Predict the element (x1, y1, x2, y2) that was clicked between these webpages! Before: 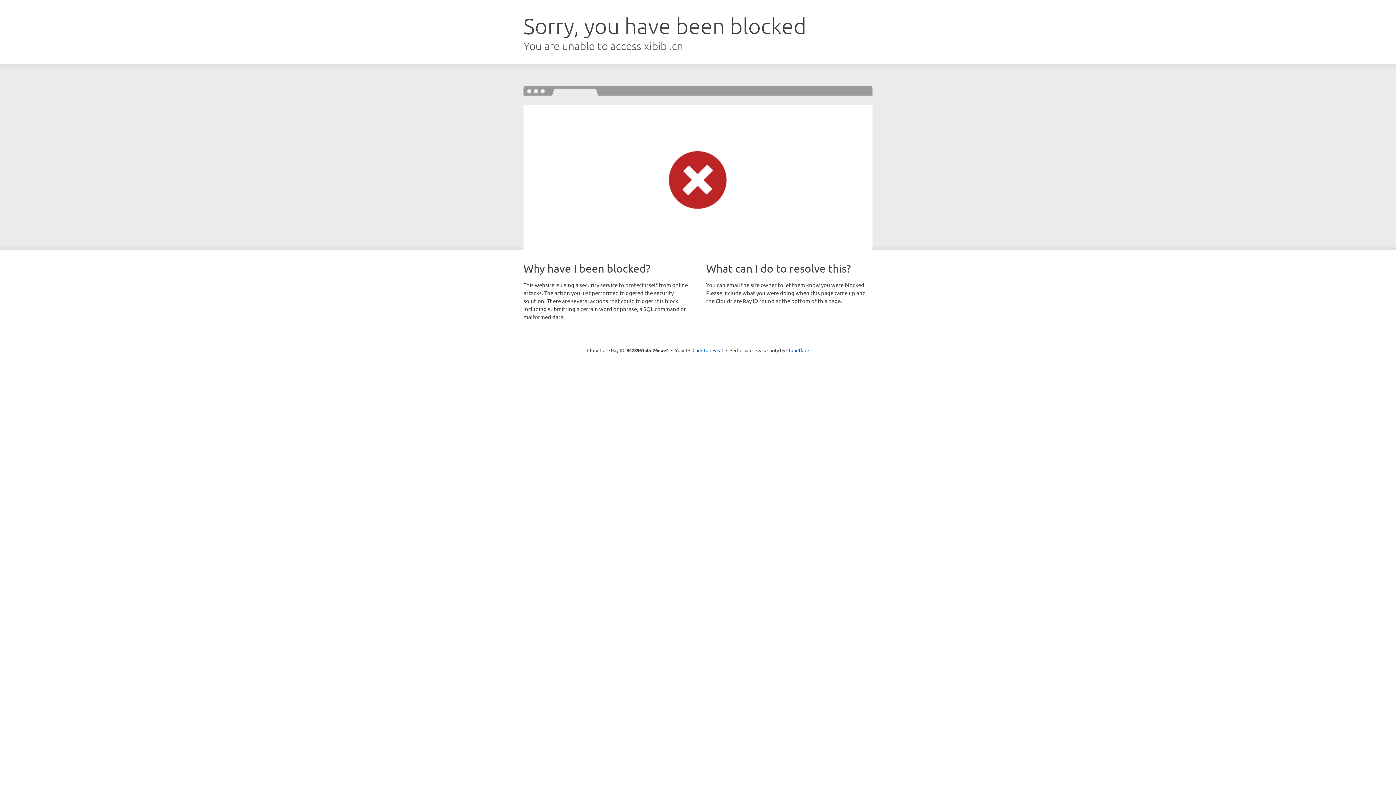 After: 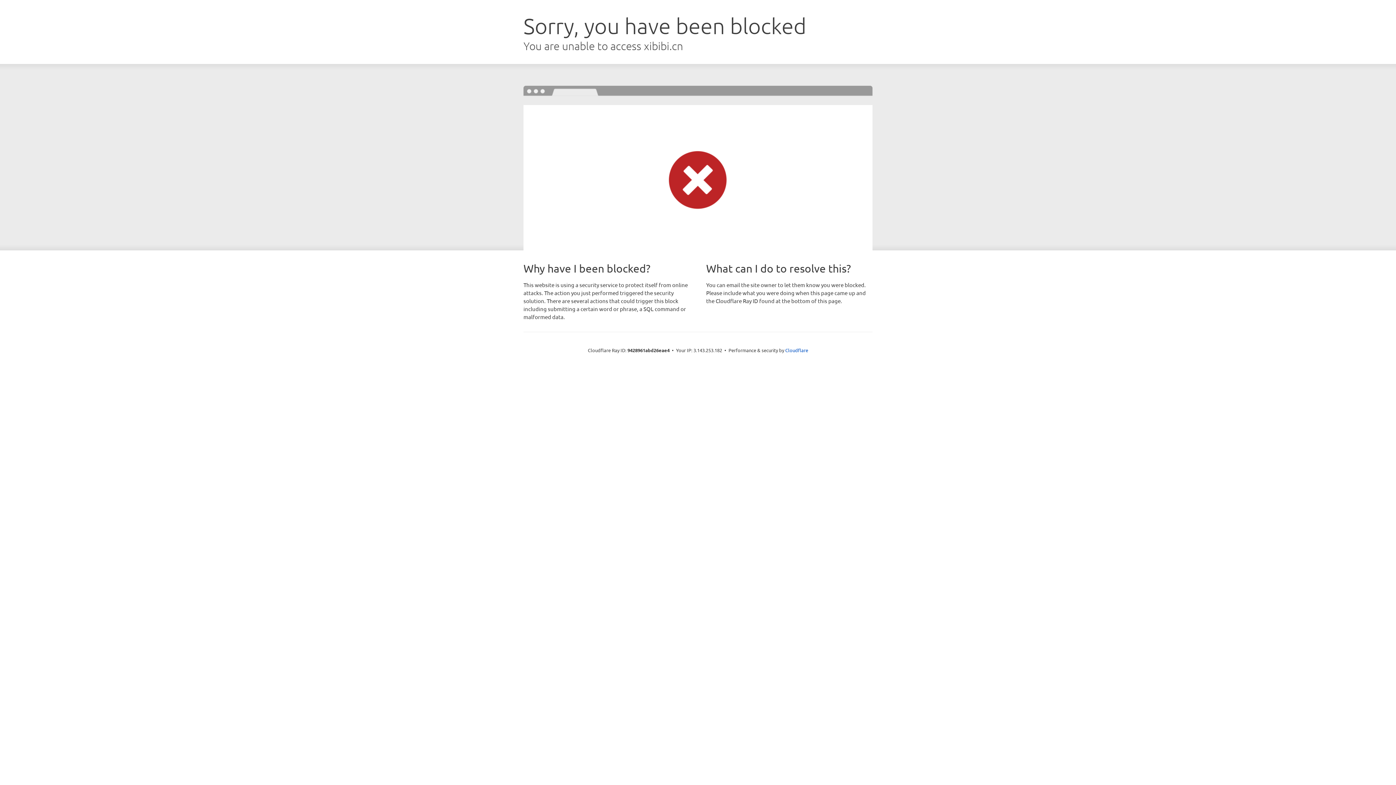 Action: bbox: (692, 346, 723, 353) label: Click to reveal